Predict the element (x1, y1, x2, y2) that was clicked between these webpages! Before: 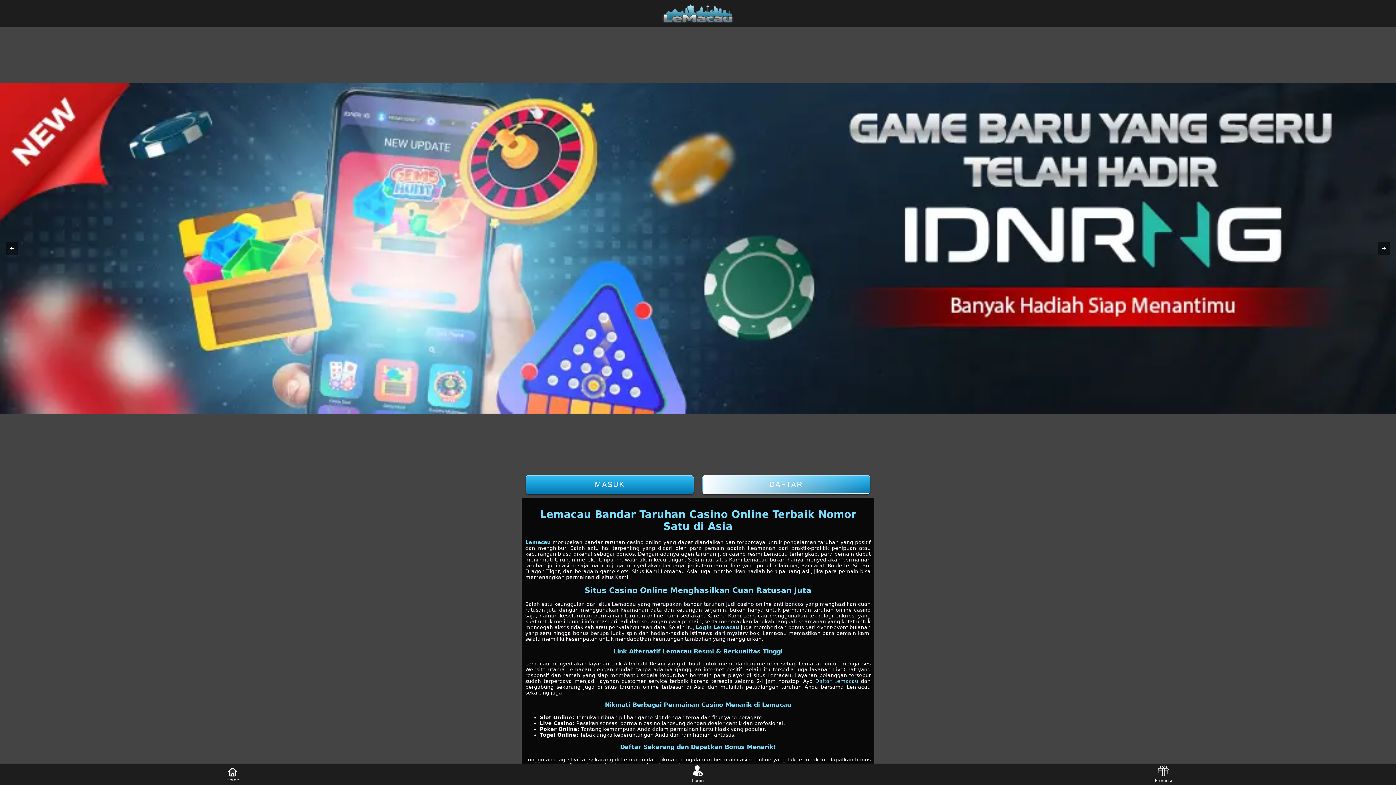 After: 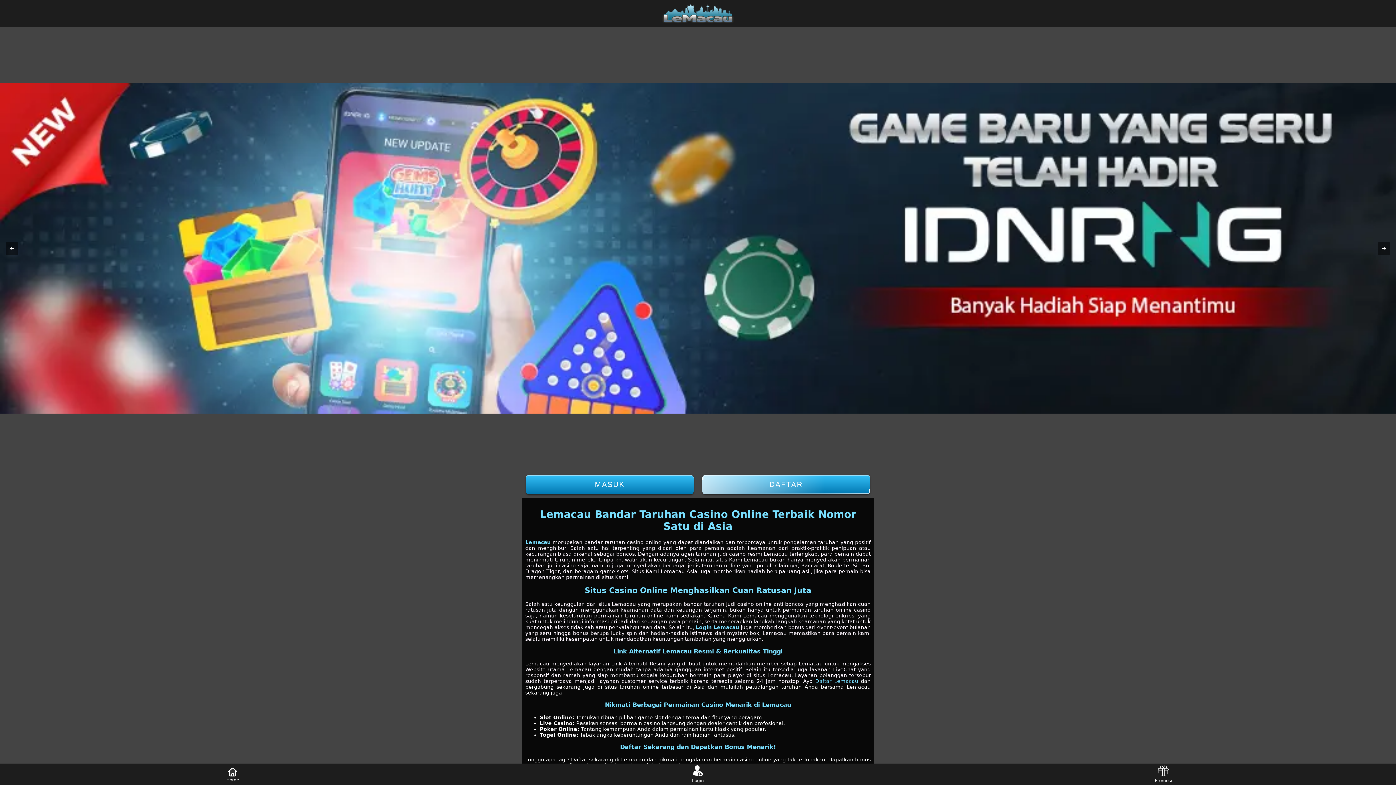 Action: bbox: (661, 3, 734, 23)